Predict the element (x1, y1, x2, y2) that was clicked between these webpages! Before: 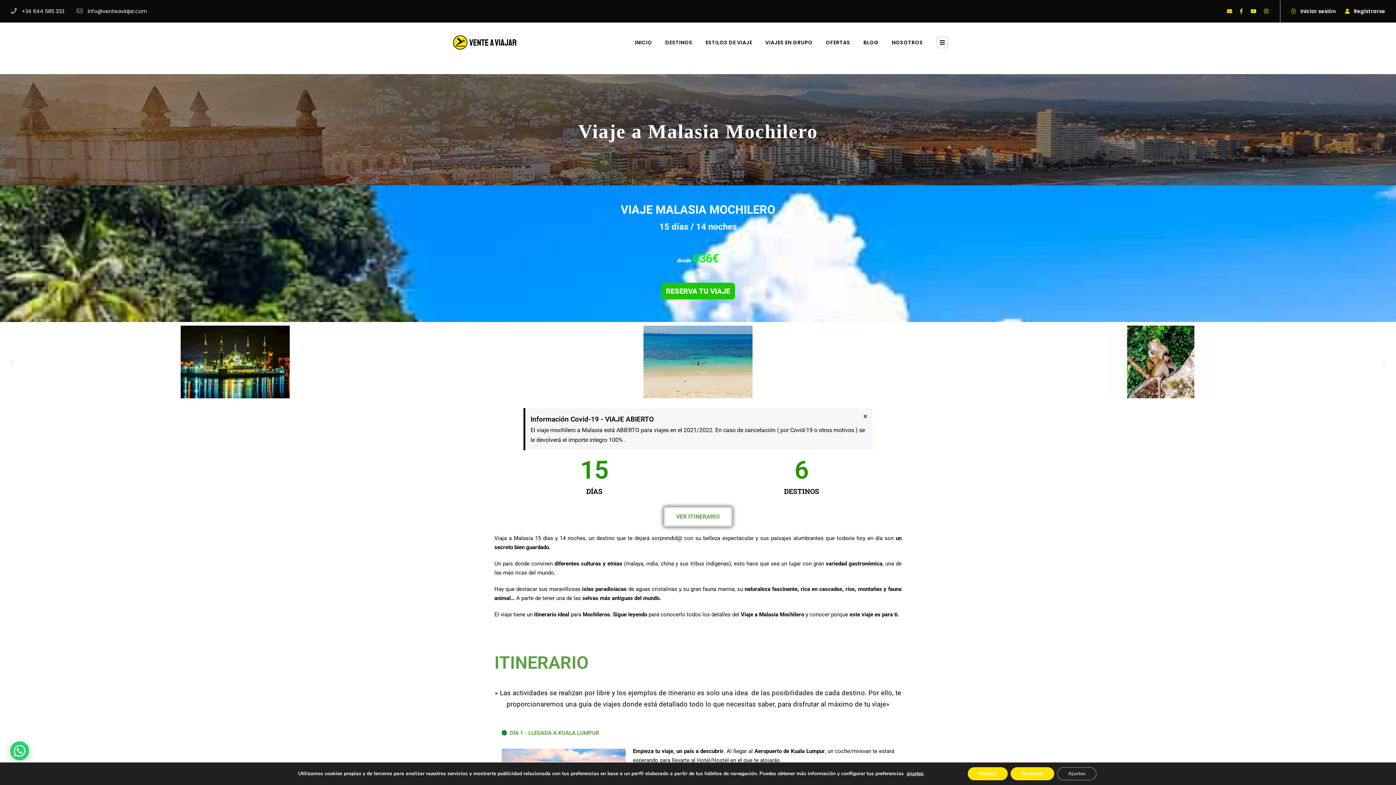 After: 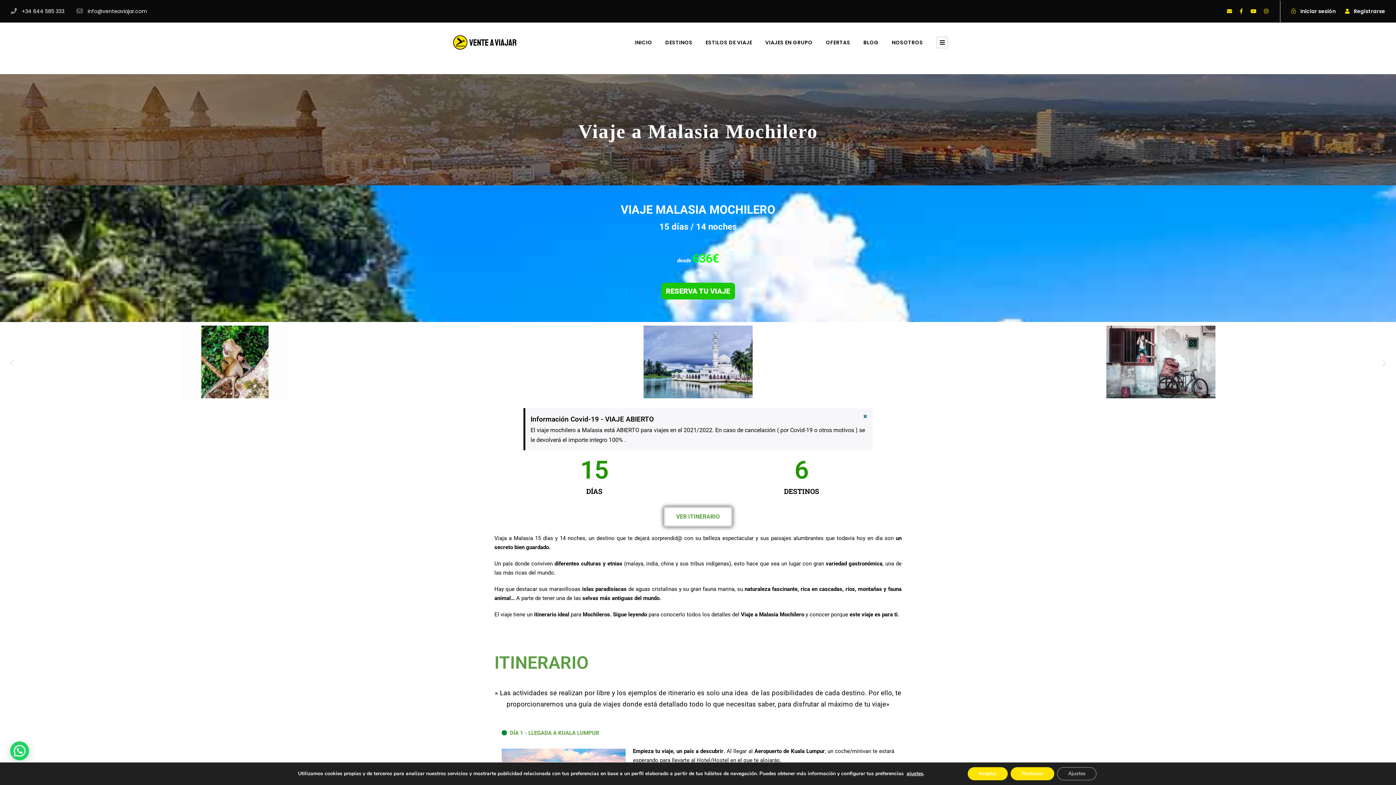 Action: label: Diapositiva anterior bbox: (7, 358, 16, 368)